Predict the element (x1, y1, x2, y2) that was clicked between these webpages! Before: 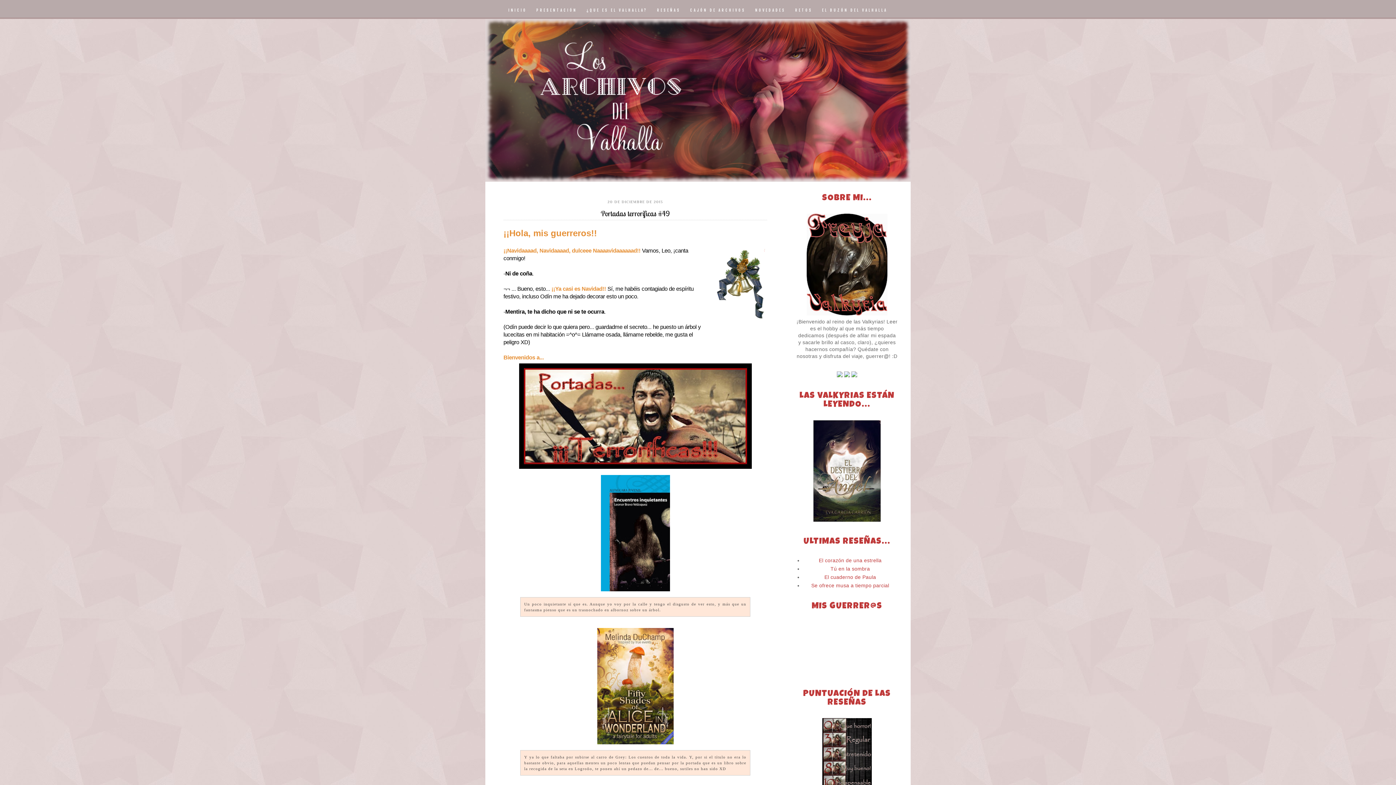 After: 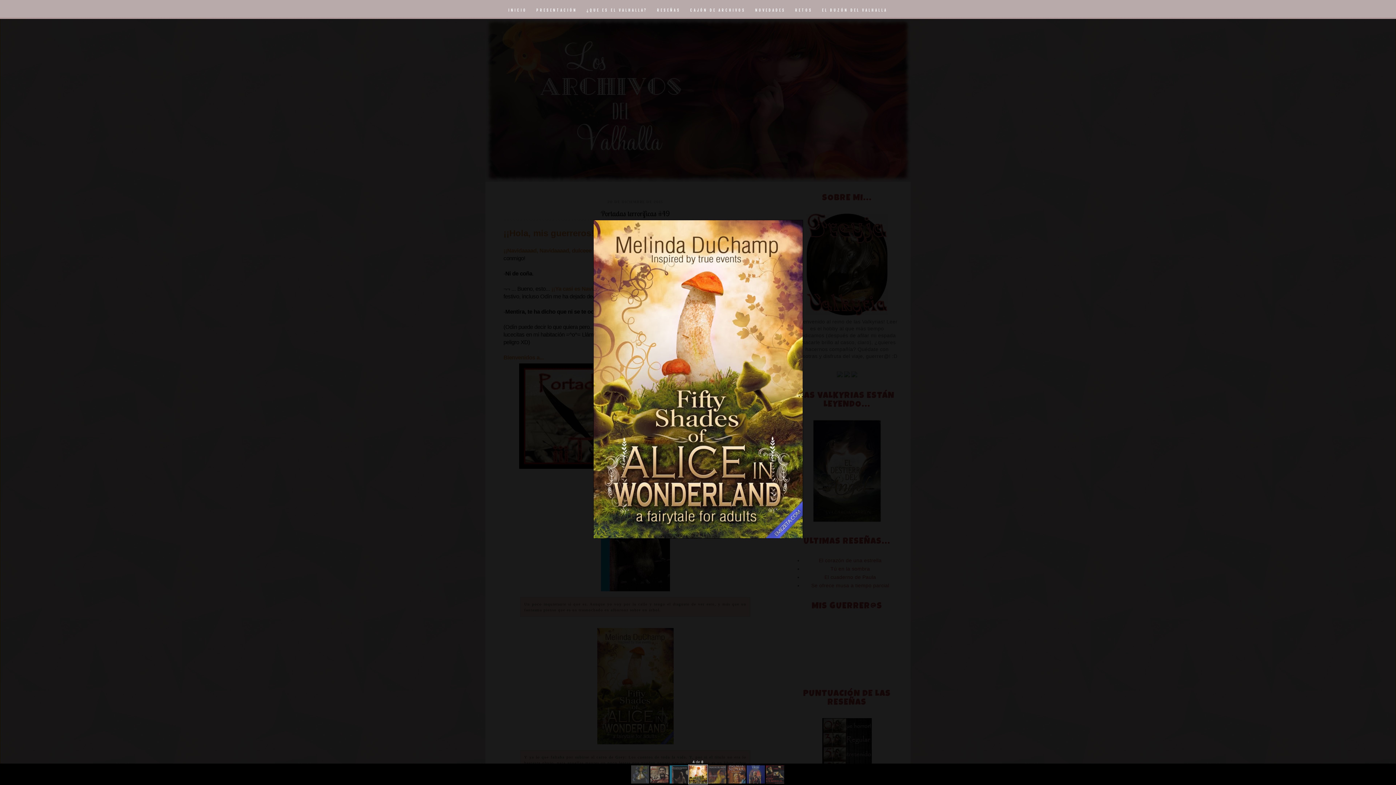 Action: bbox: (597, 739, 673, 745)